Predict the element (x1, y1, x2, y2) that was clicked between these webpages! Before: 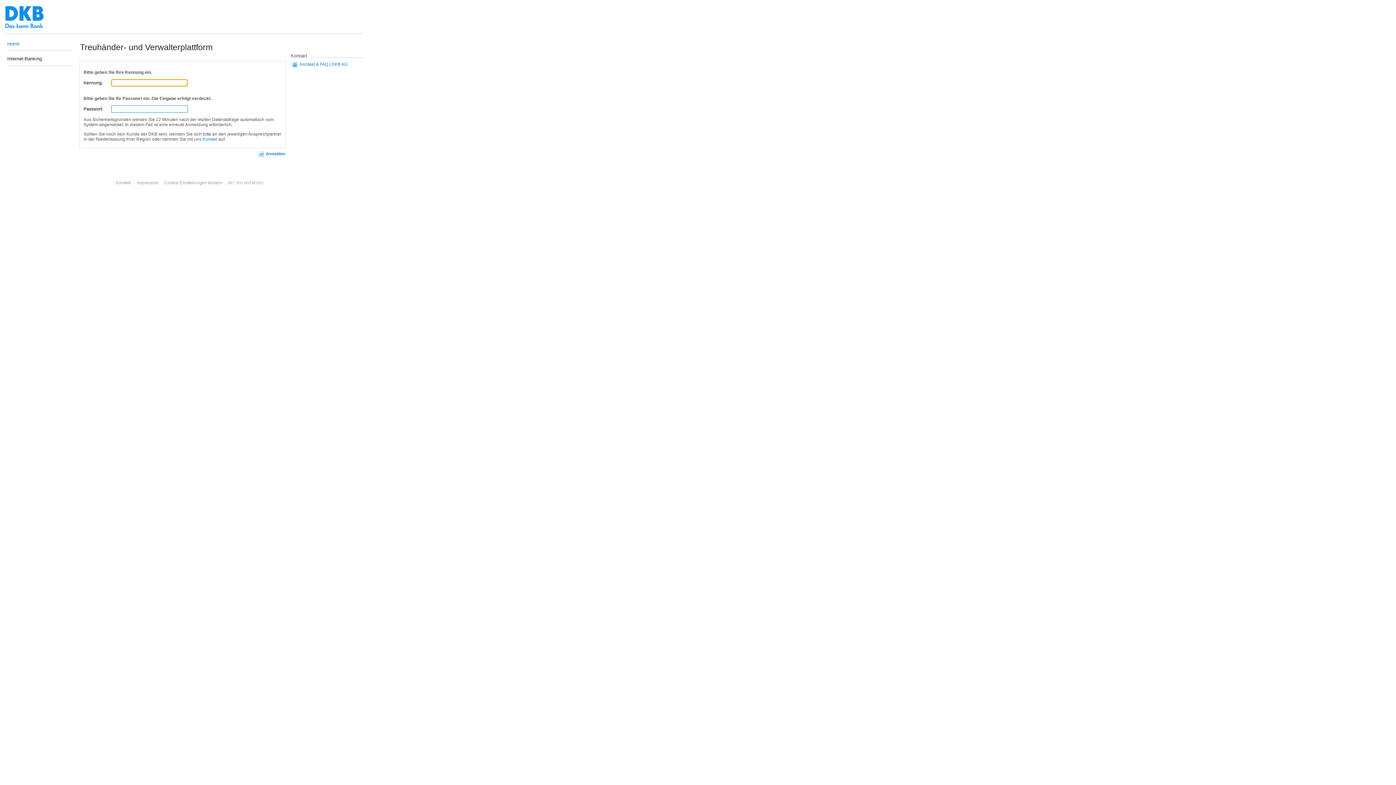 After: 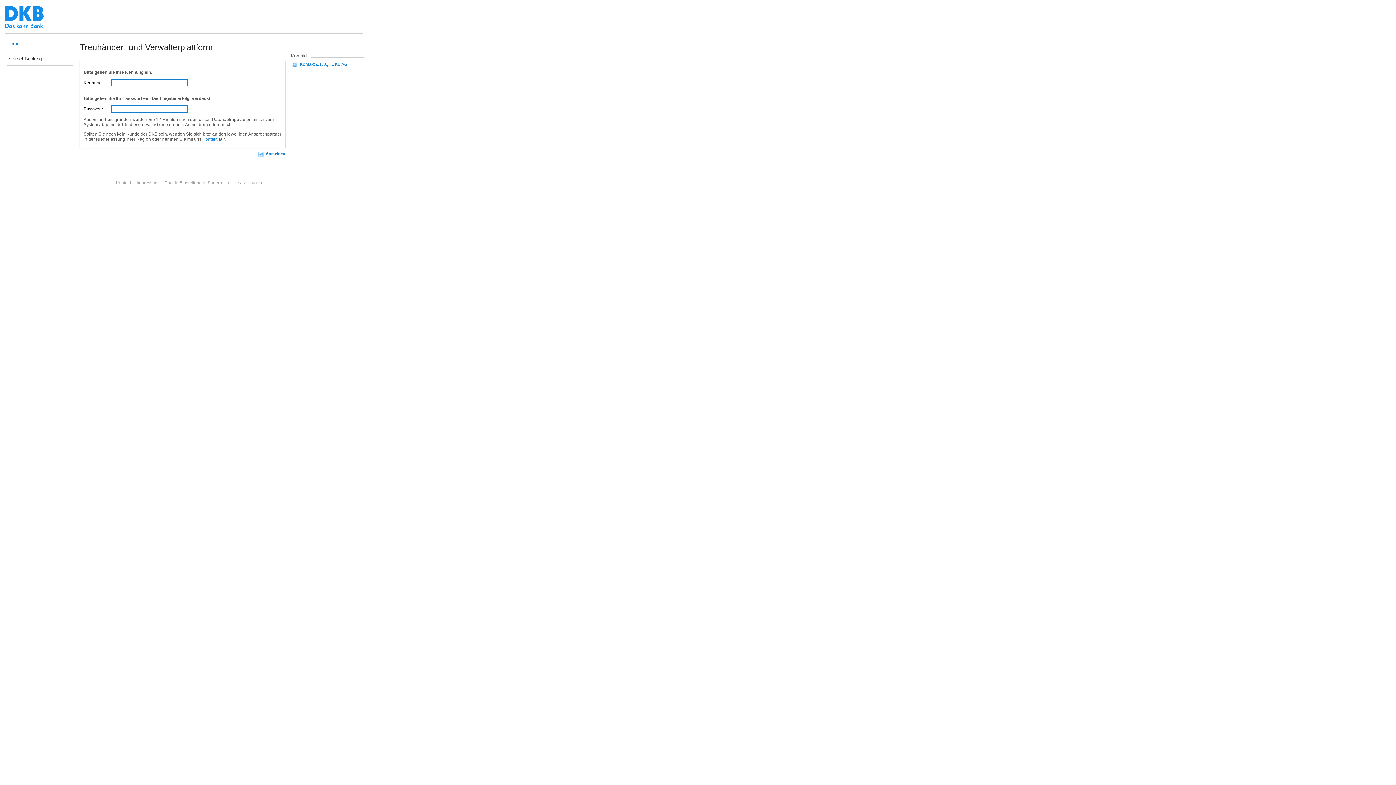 Action: label: Kontakt & FAQ | DKB AG bbox: (300, 61, 347, 66)